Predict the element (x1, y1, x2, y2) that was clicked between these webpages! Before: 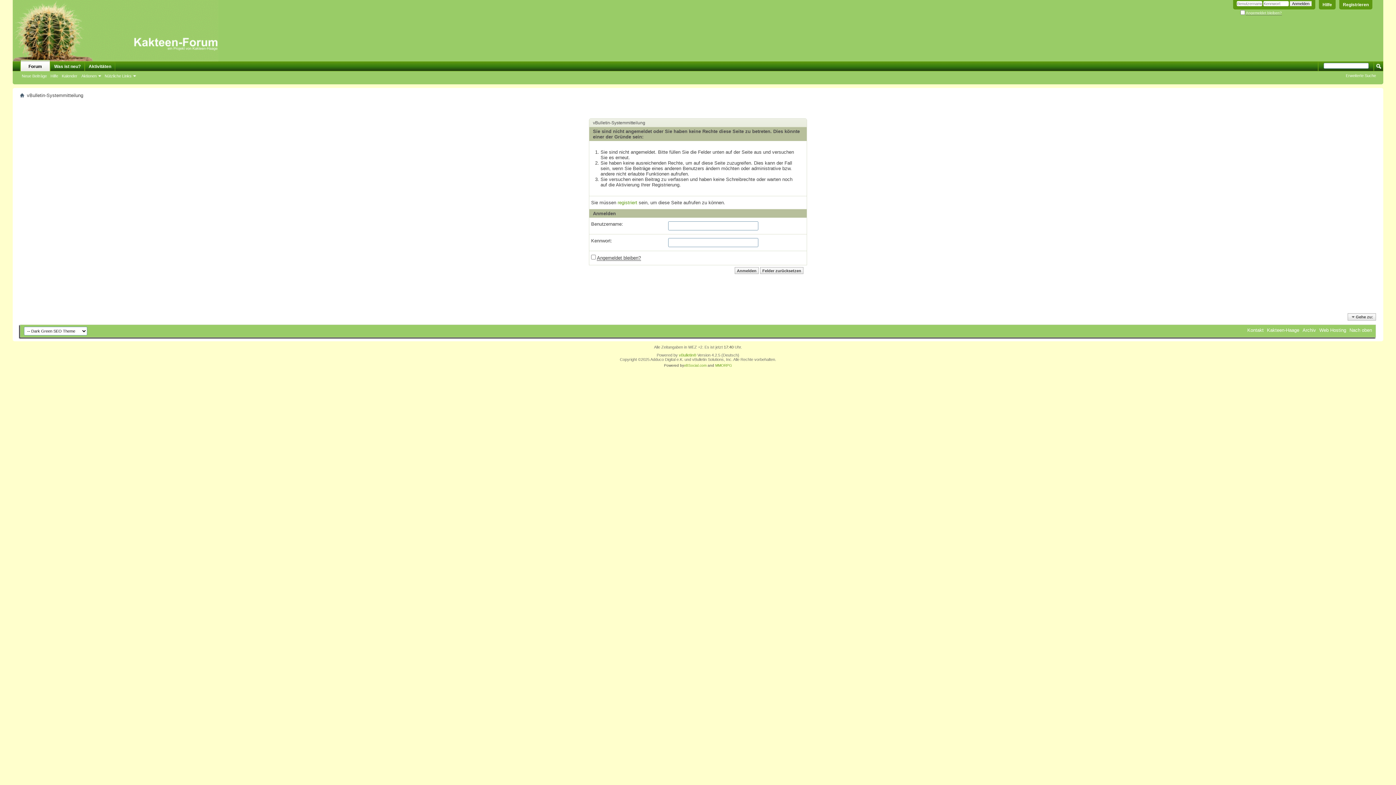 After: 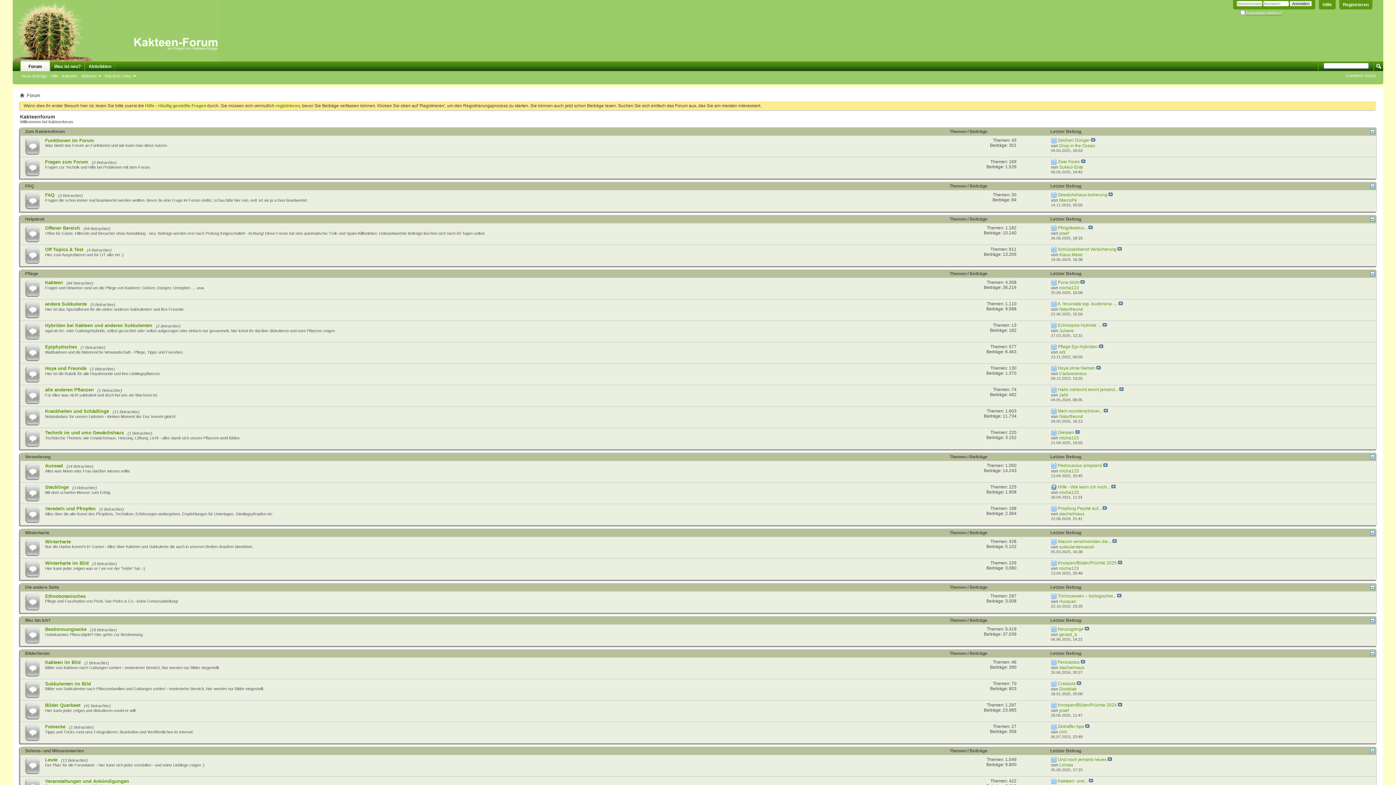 Action: bbox: (20, 92, 24, 98)